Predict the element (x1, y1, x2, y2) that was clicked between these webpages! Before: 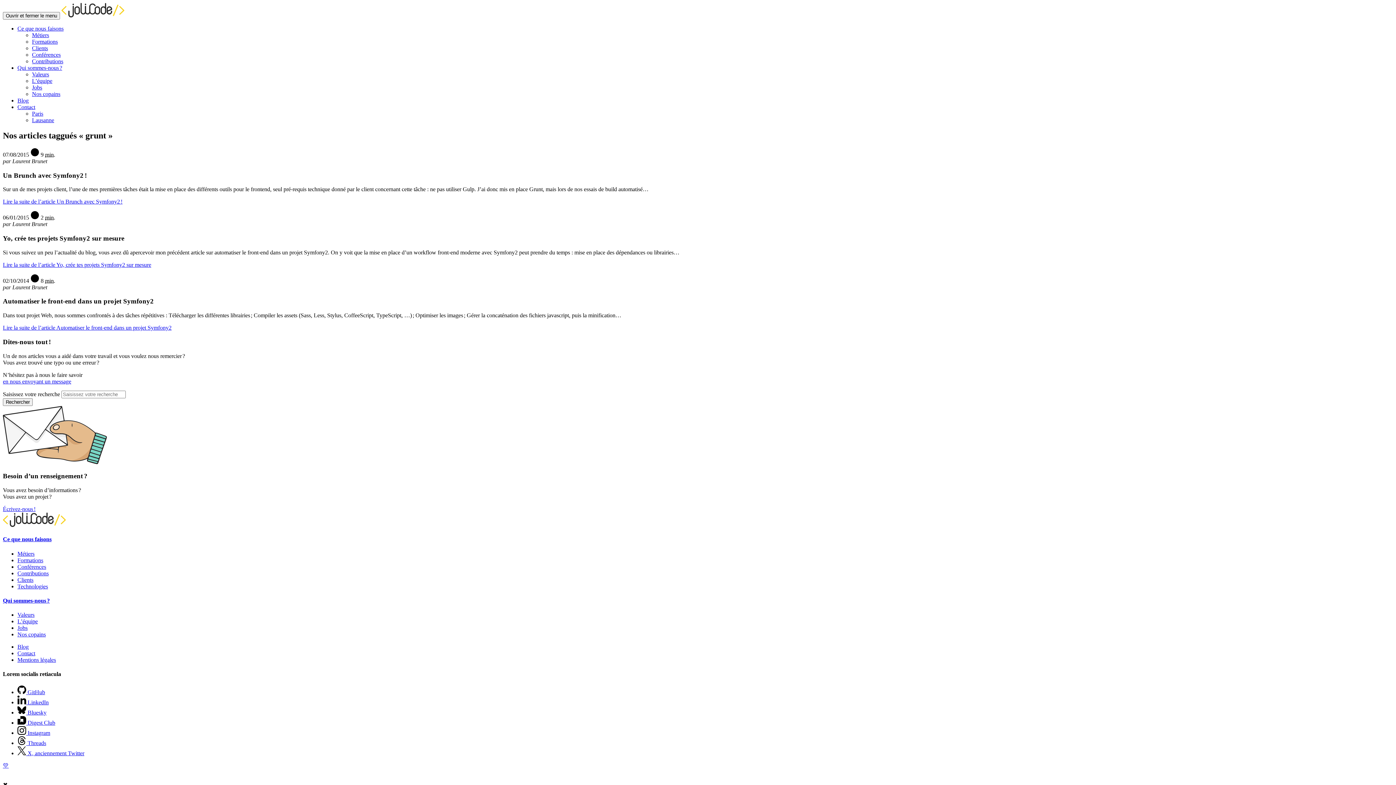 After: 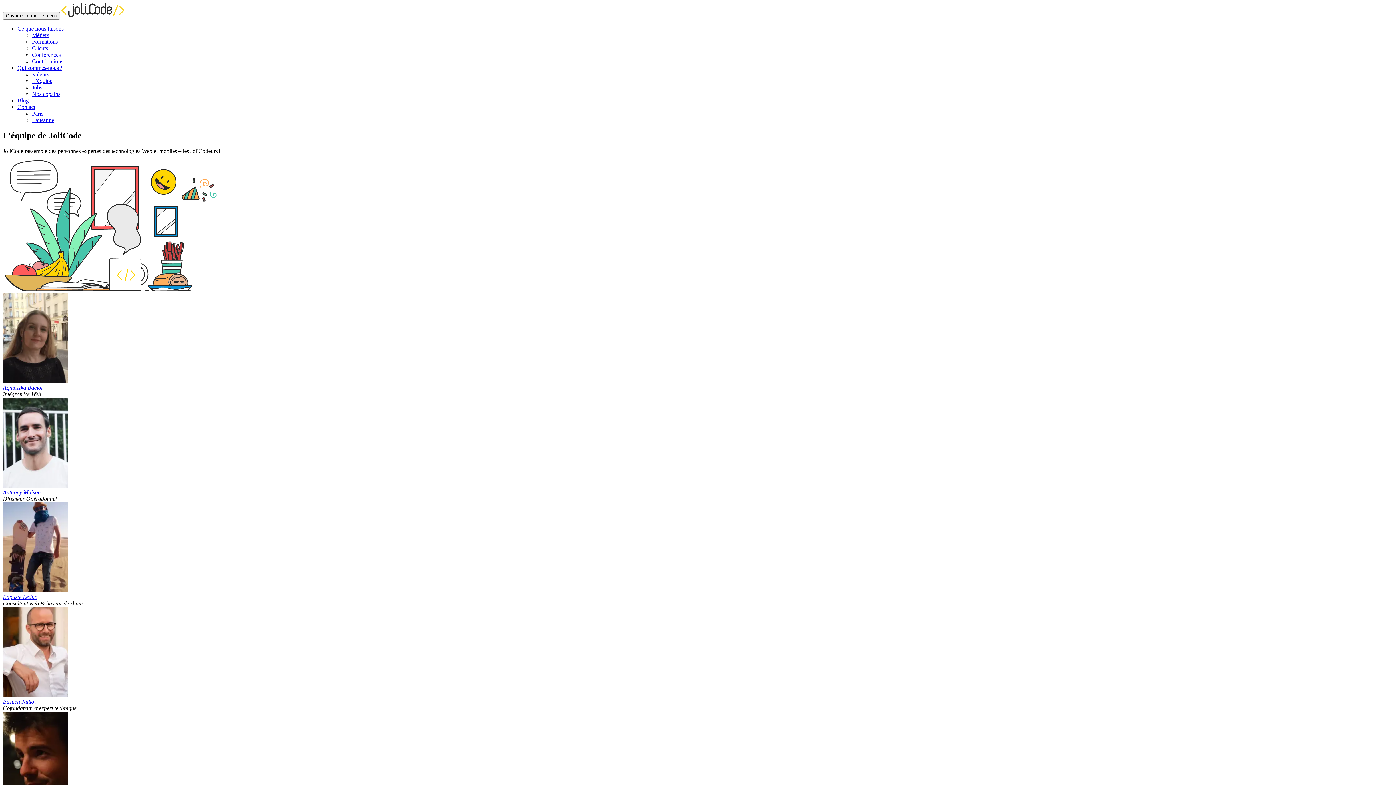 Action: bbox: (32, 77, 52, 84) label: L’équipe